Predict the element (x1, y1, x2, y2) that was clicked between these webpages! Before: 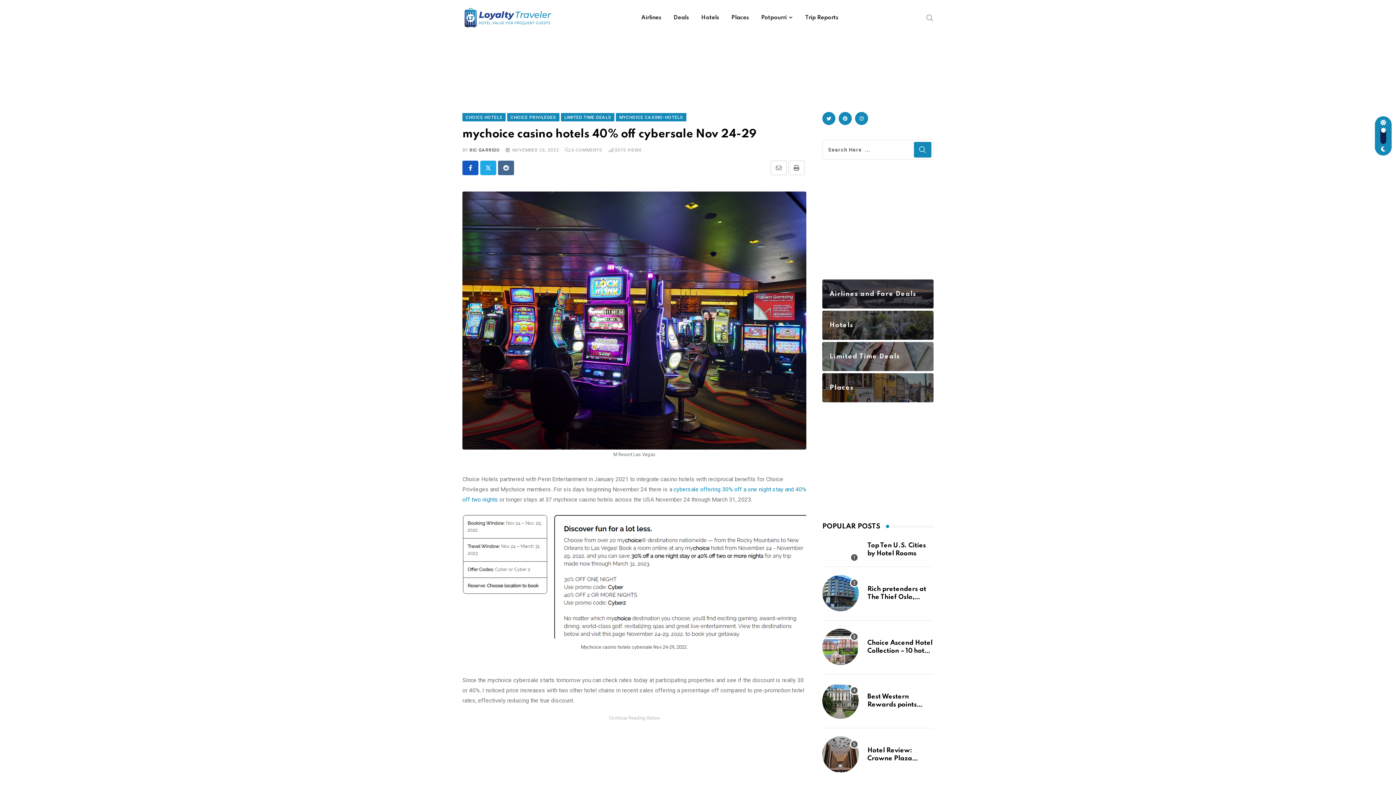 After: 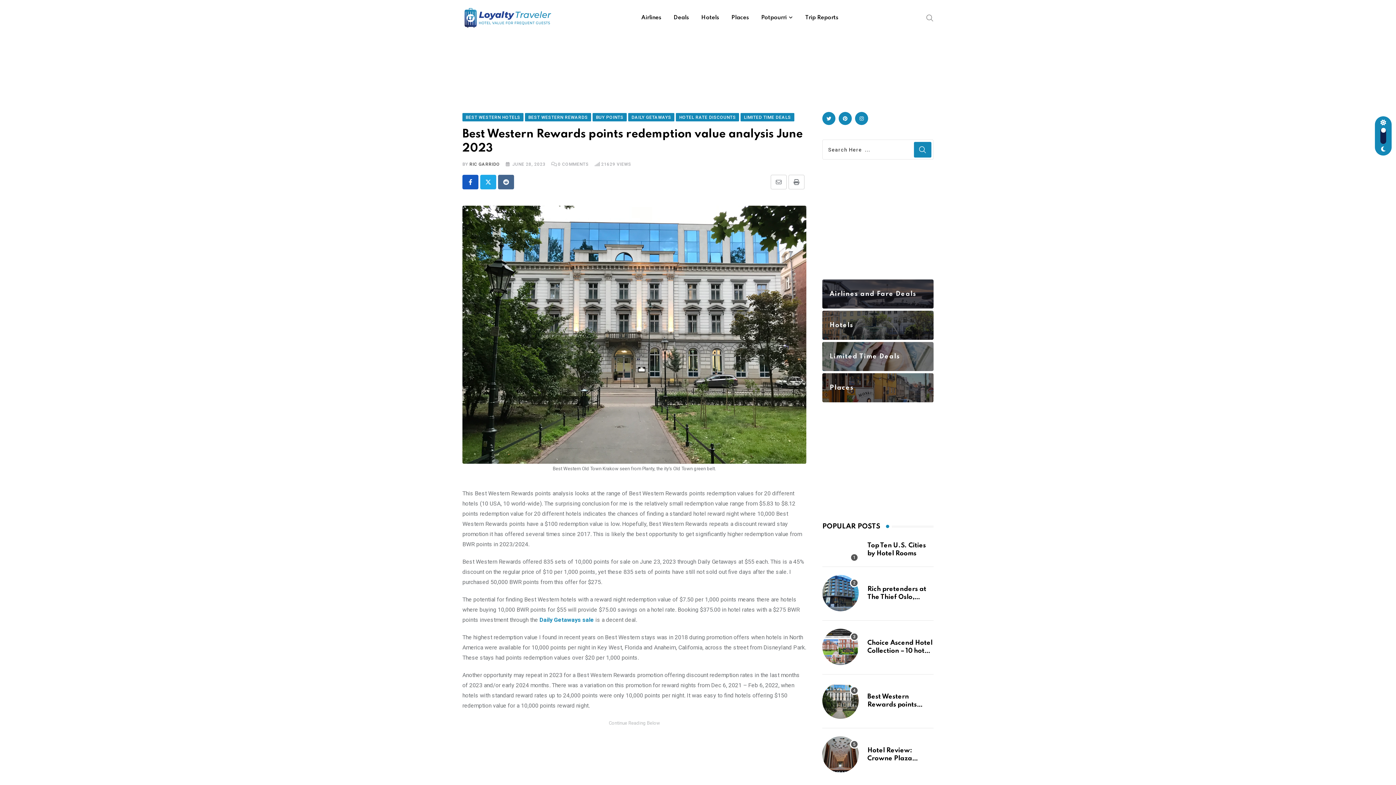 Action: bbox: (822, 683, 858, 719)